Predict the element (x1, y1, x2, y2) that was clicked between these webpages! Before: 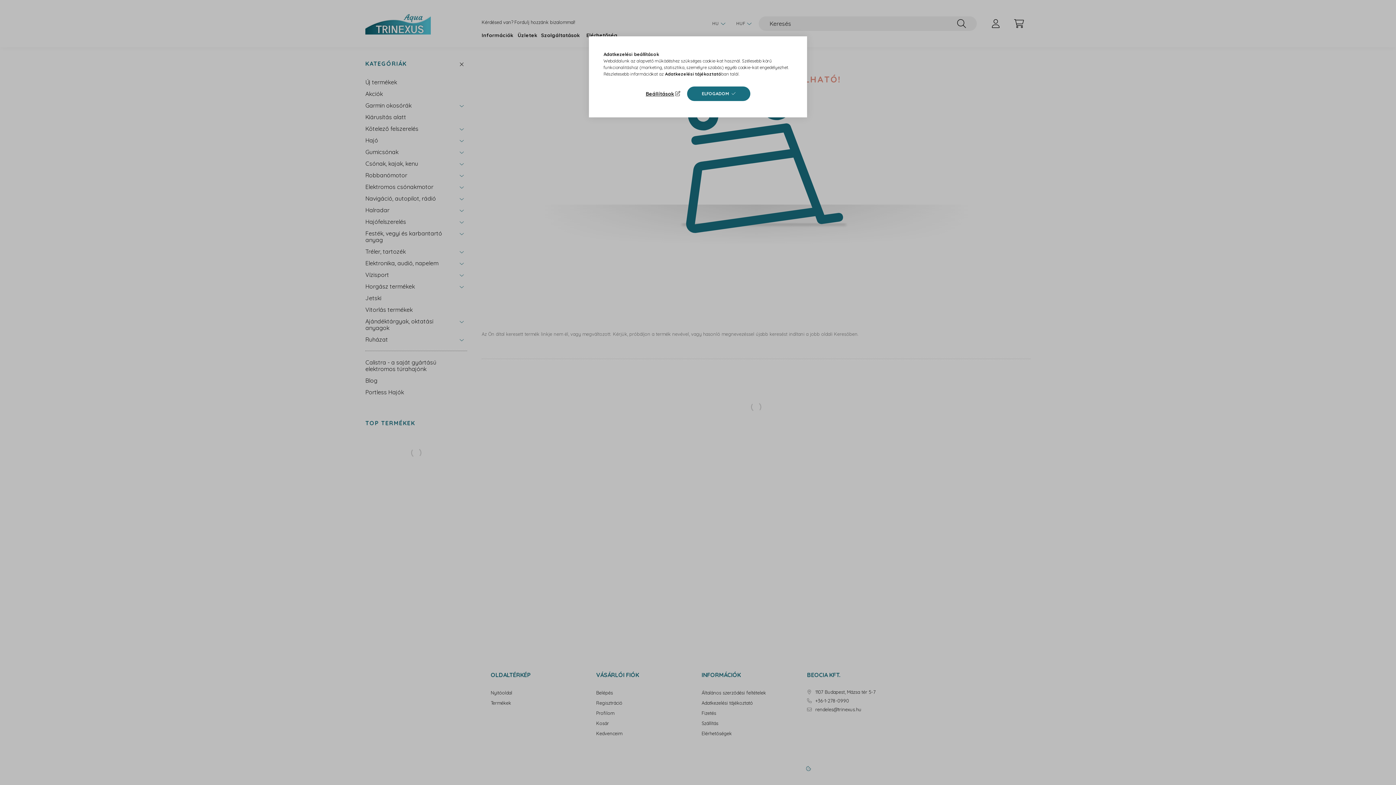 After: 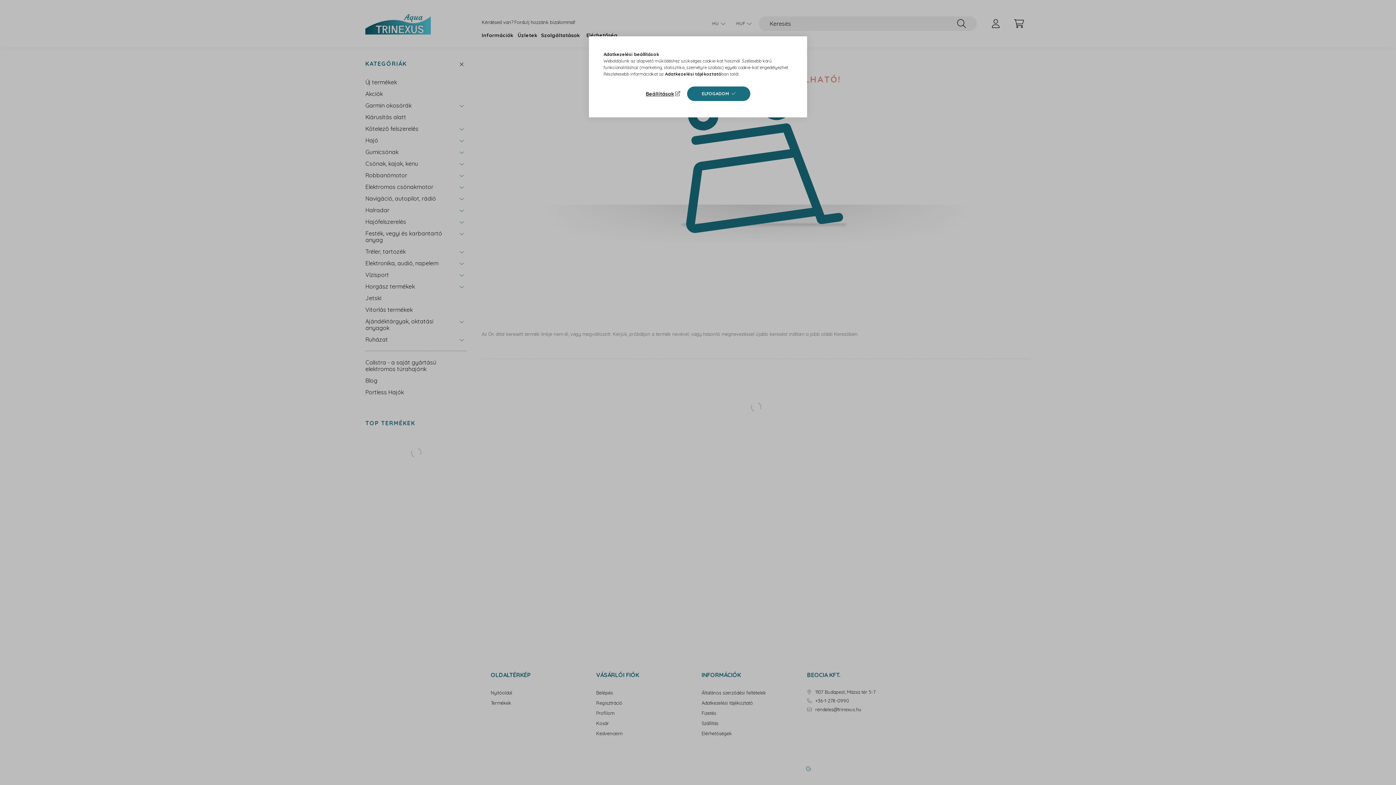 Action: label: Adatkezelési tájékoztató bbox: (665, 71, 721, 76)